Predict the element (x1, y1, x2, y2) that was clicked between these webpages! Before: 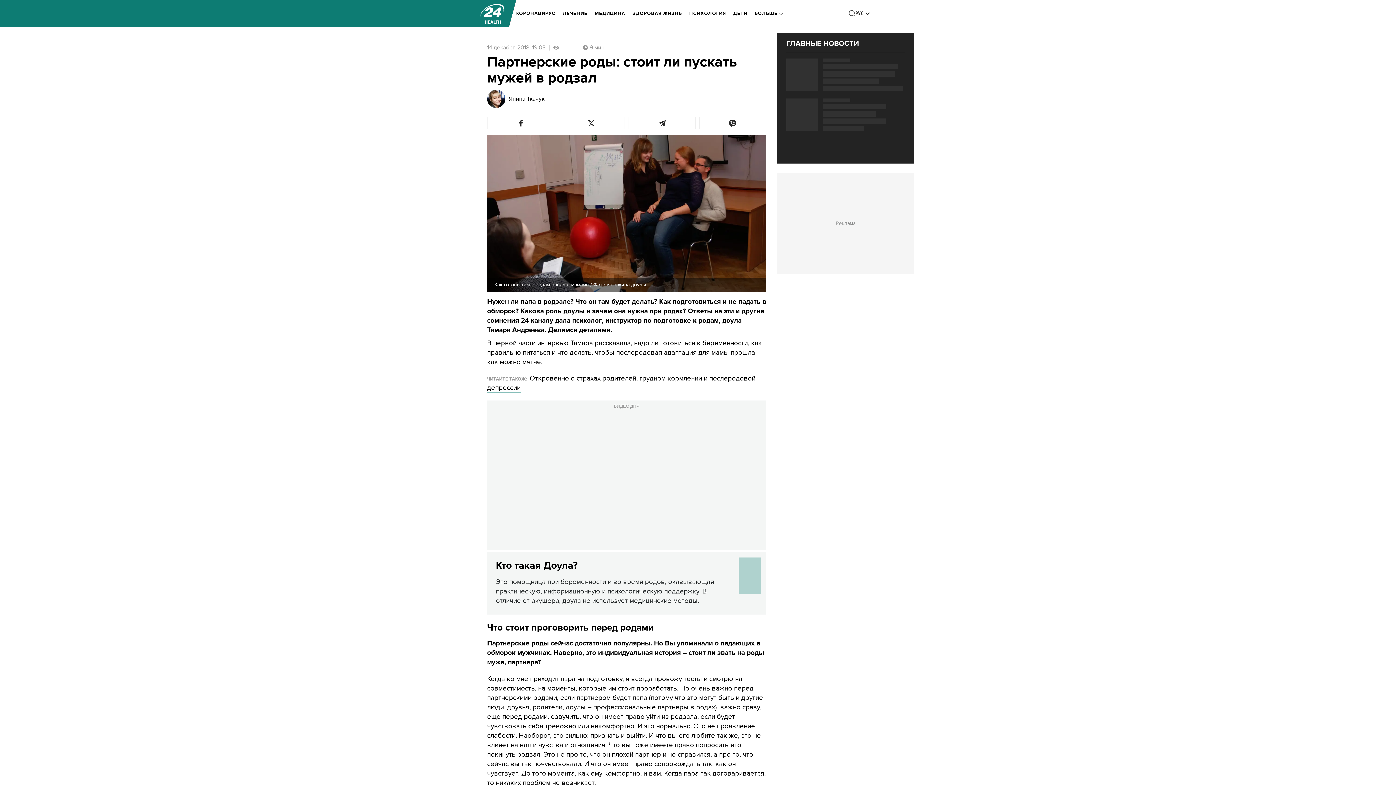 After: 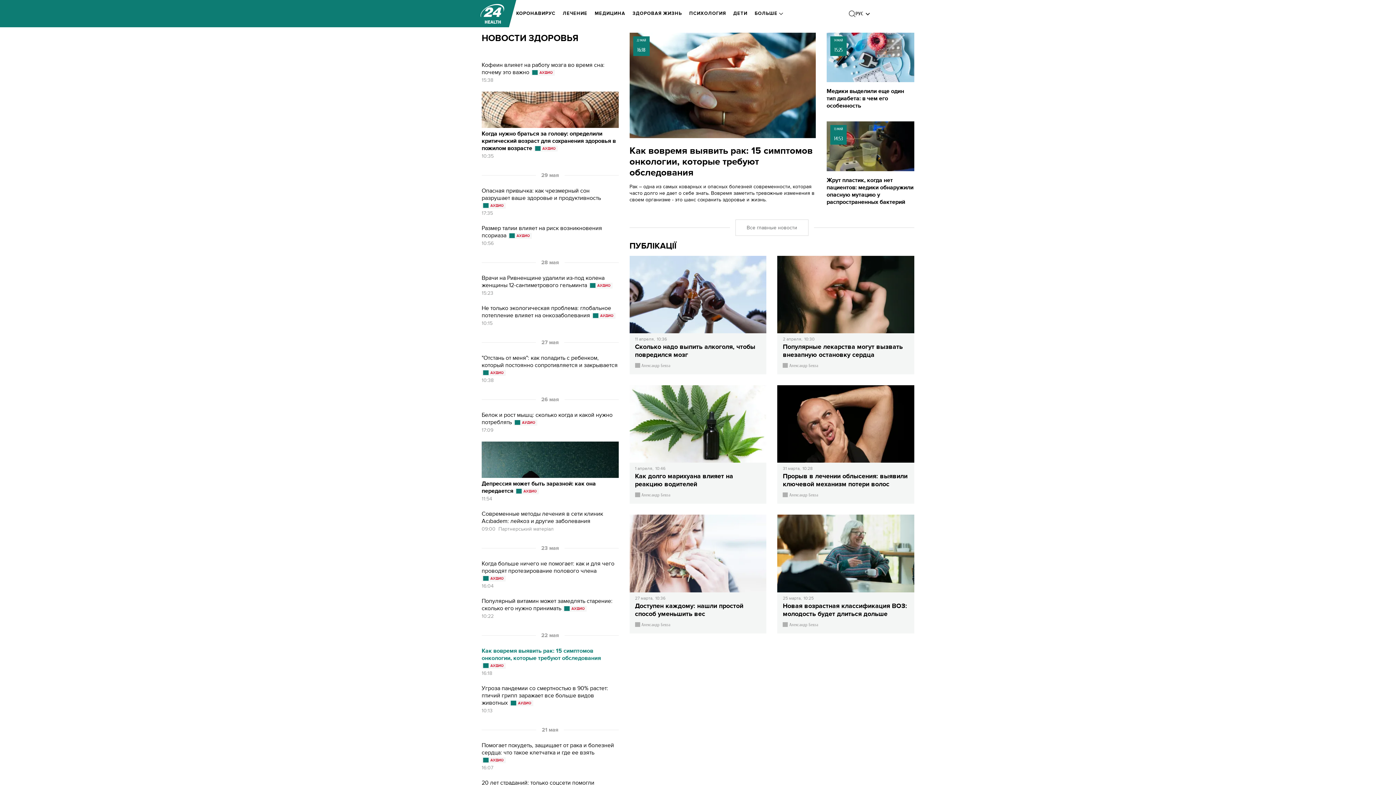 Action: bbox: (480, 3, 504, 23) label: logo